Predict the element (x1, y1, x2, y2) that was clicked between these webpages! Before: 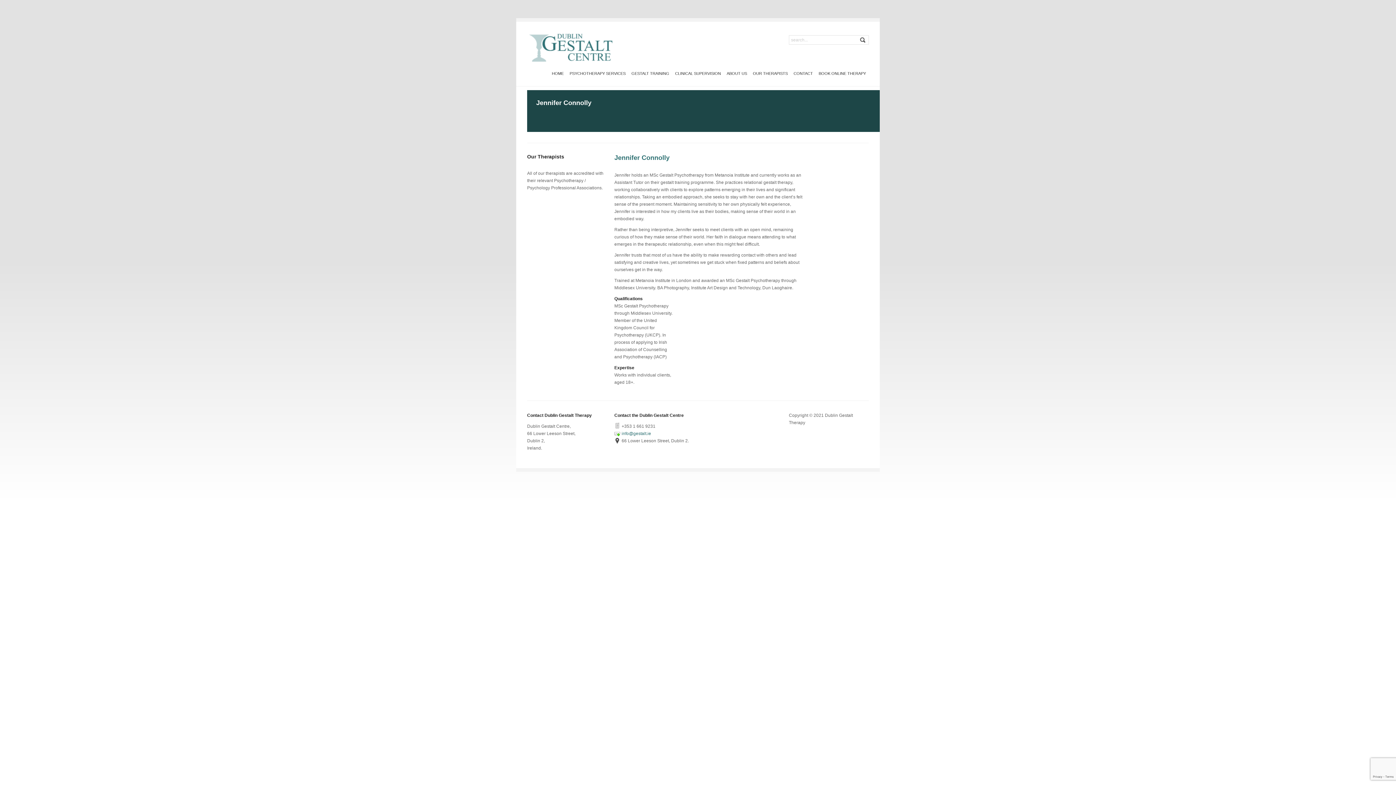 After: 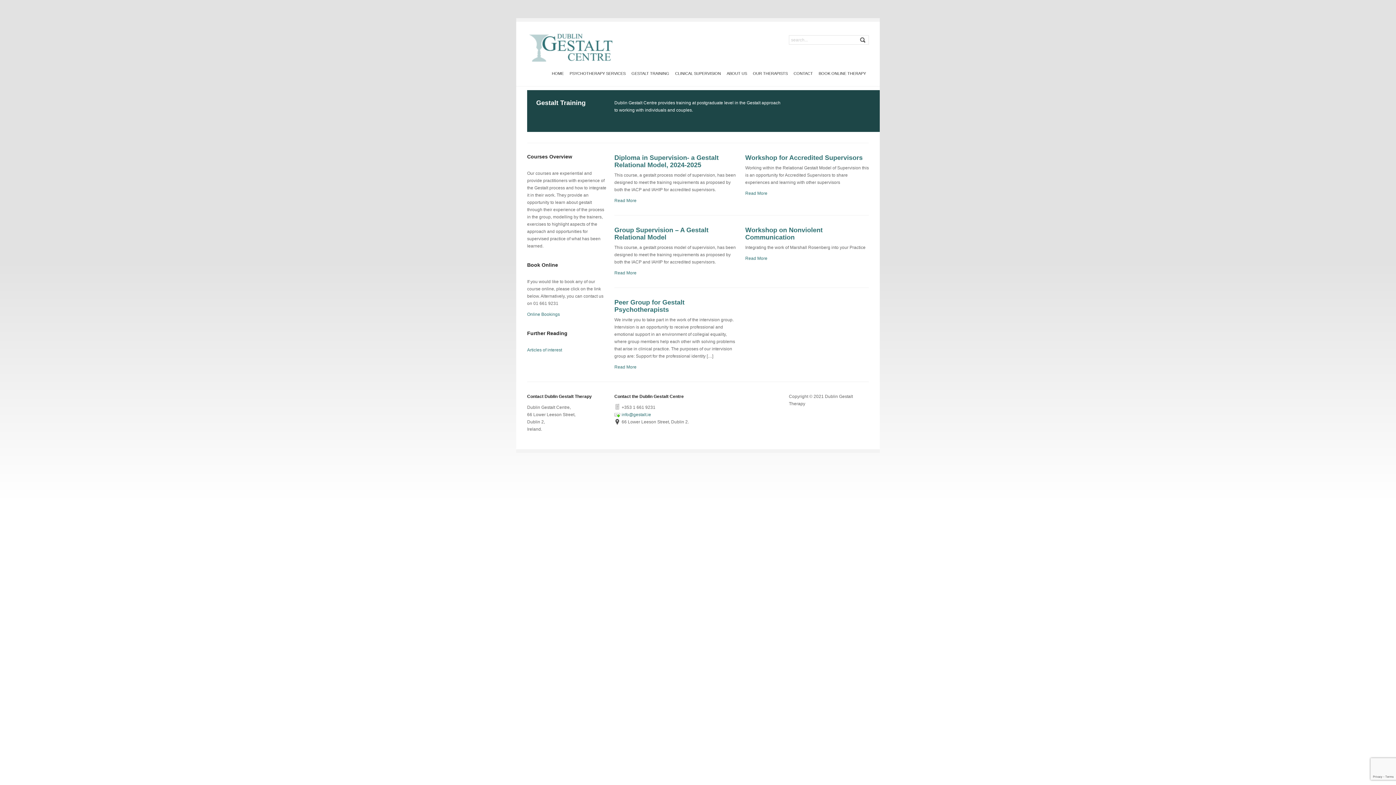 Action: label: GESTALT TRAINING bbox: (628, 63, 672, 78)